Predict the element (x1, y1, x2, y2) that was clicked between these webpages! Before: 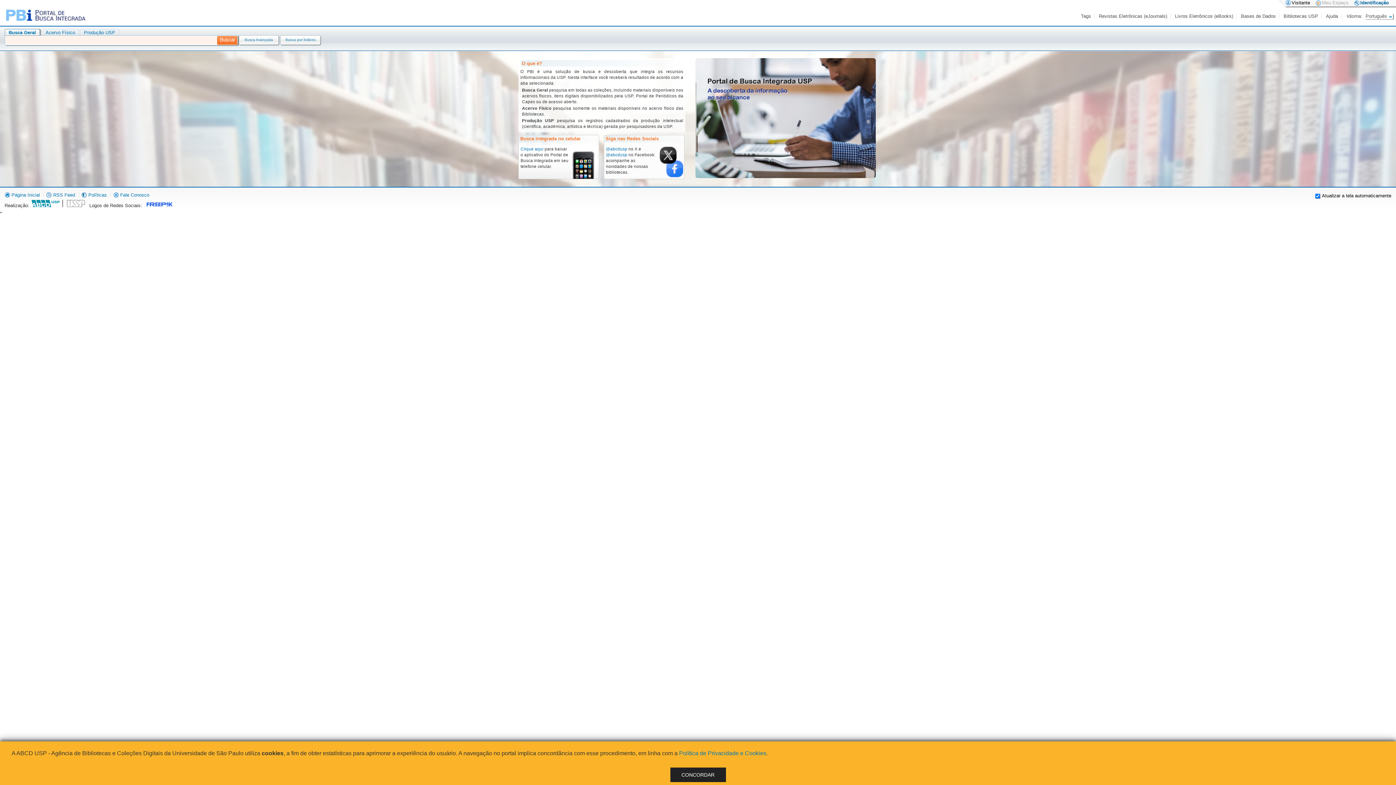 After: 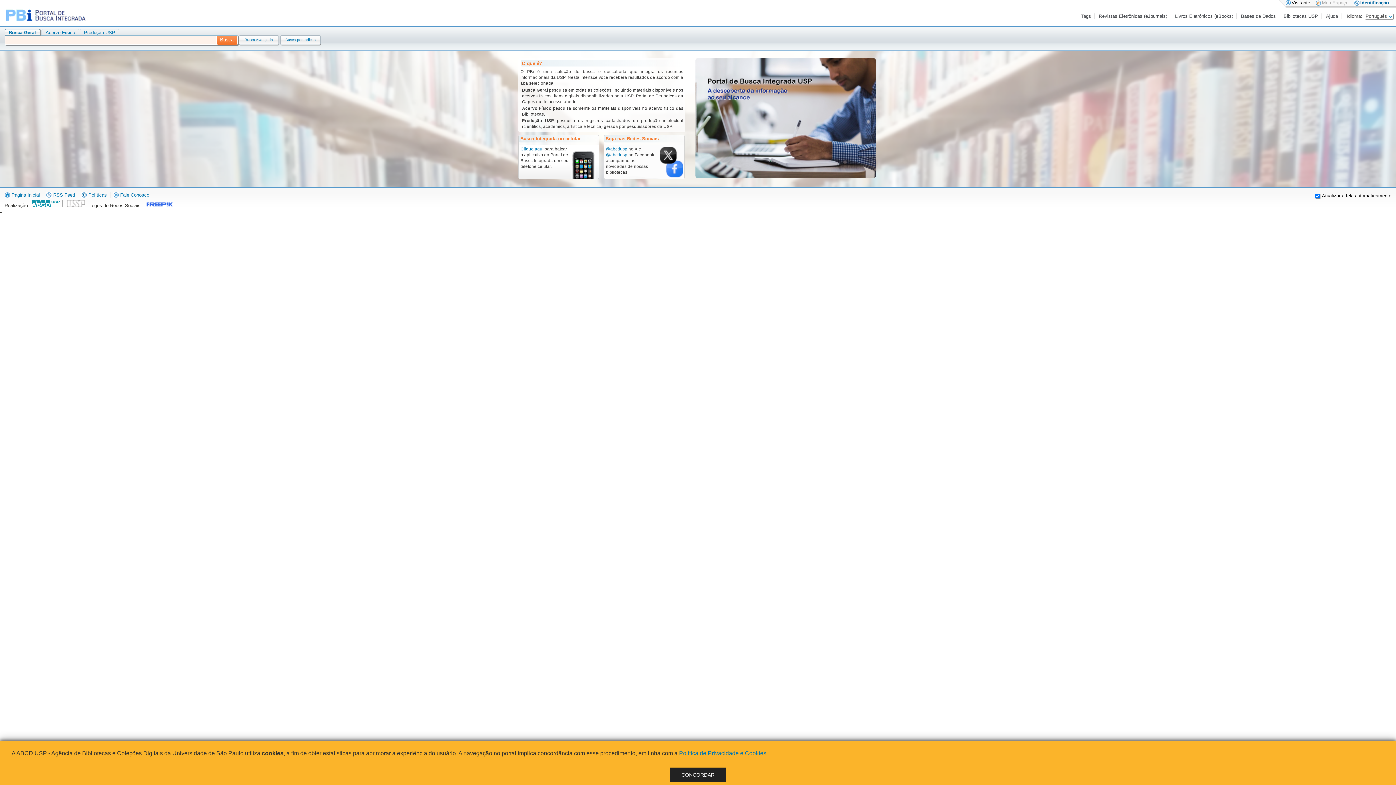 Action: bbox: (8, 29, 36, 35) label: Busca Geral